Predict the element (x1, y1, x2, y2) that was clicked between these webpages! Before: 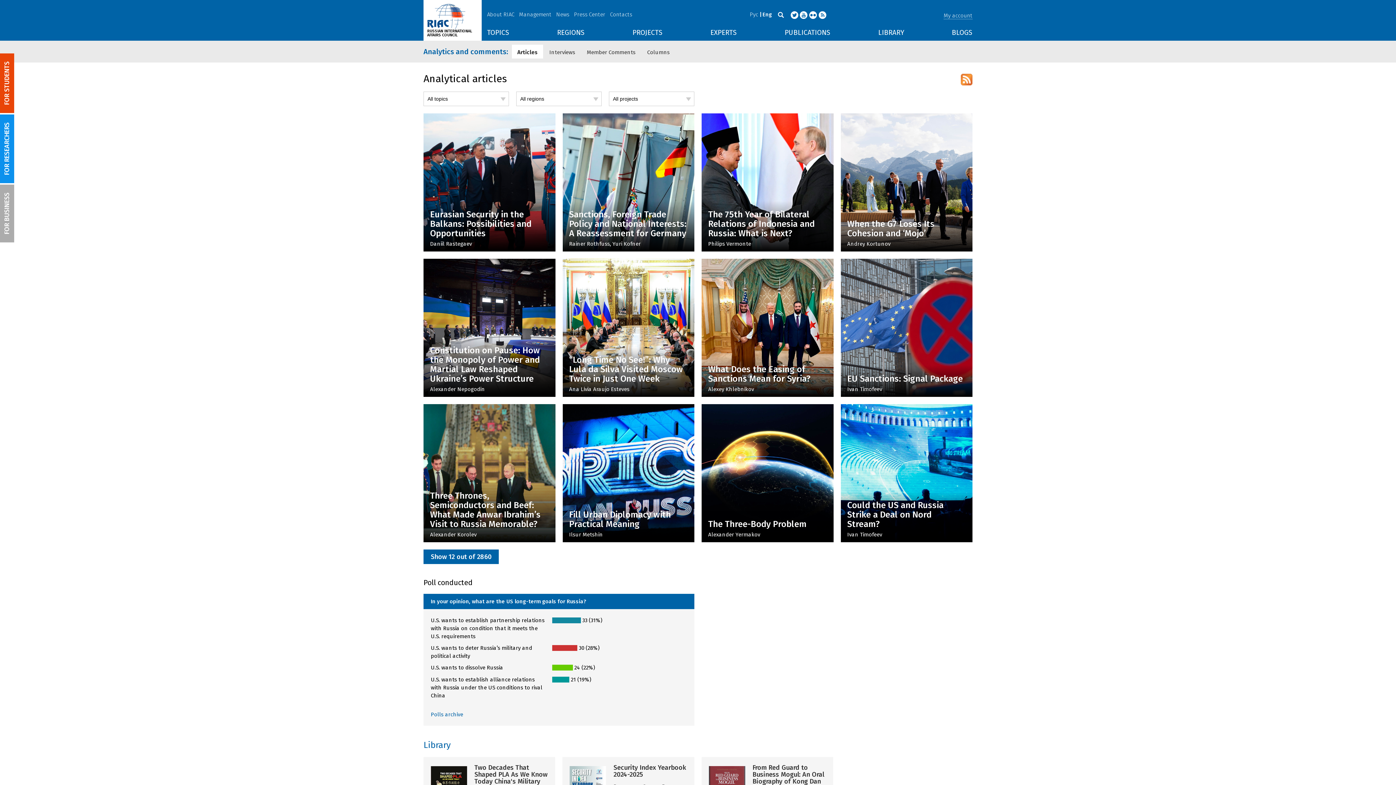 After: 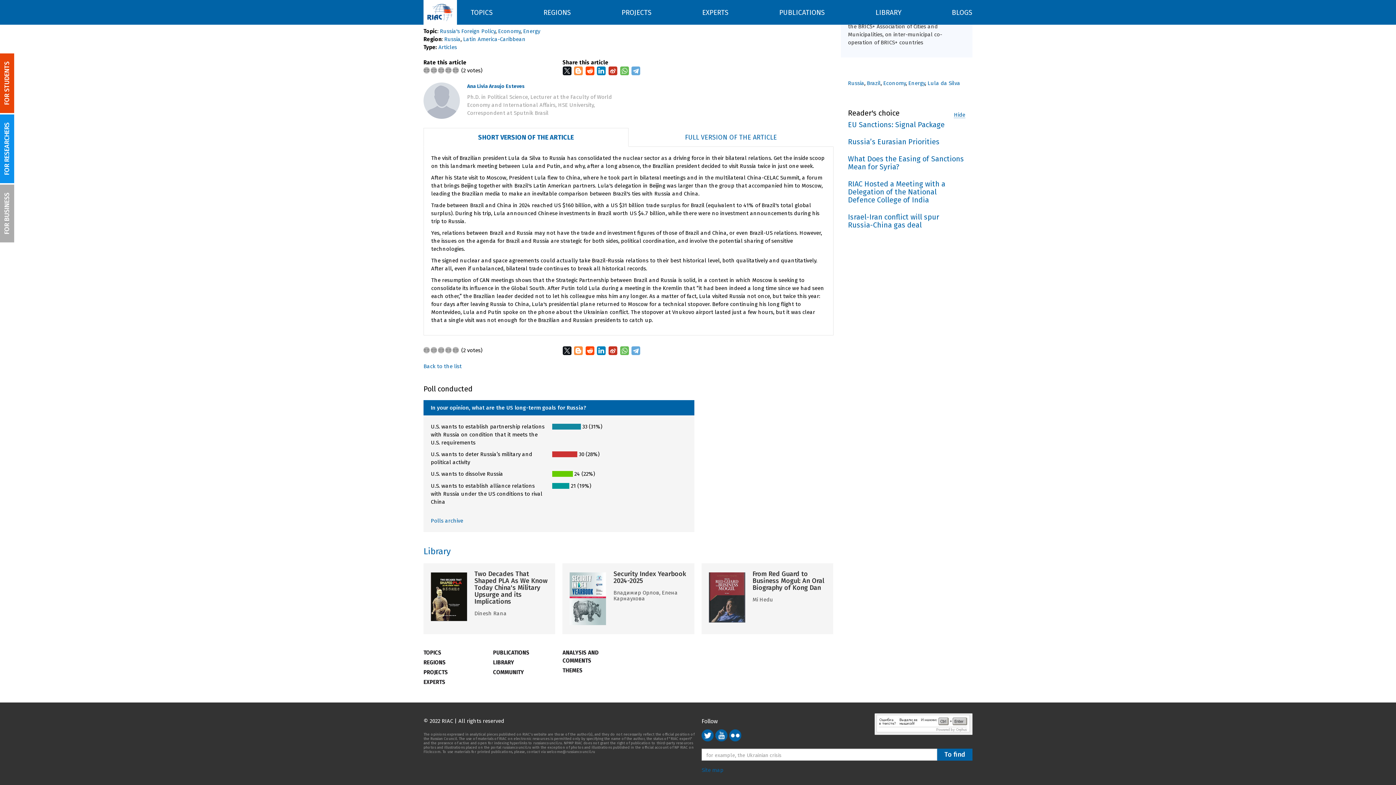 Action: label: Short bbox: (569, 320, 590, 331)